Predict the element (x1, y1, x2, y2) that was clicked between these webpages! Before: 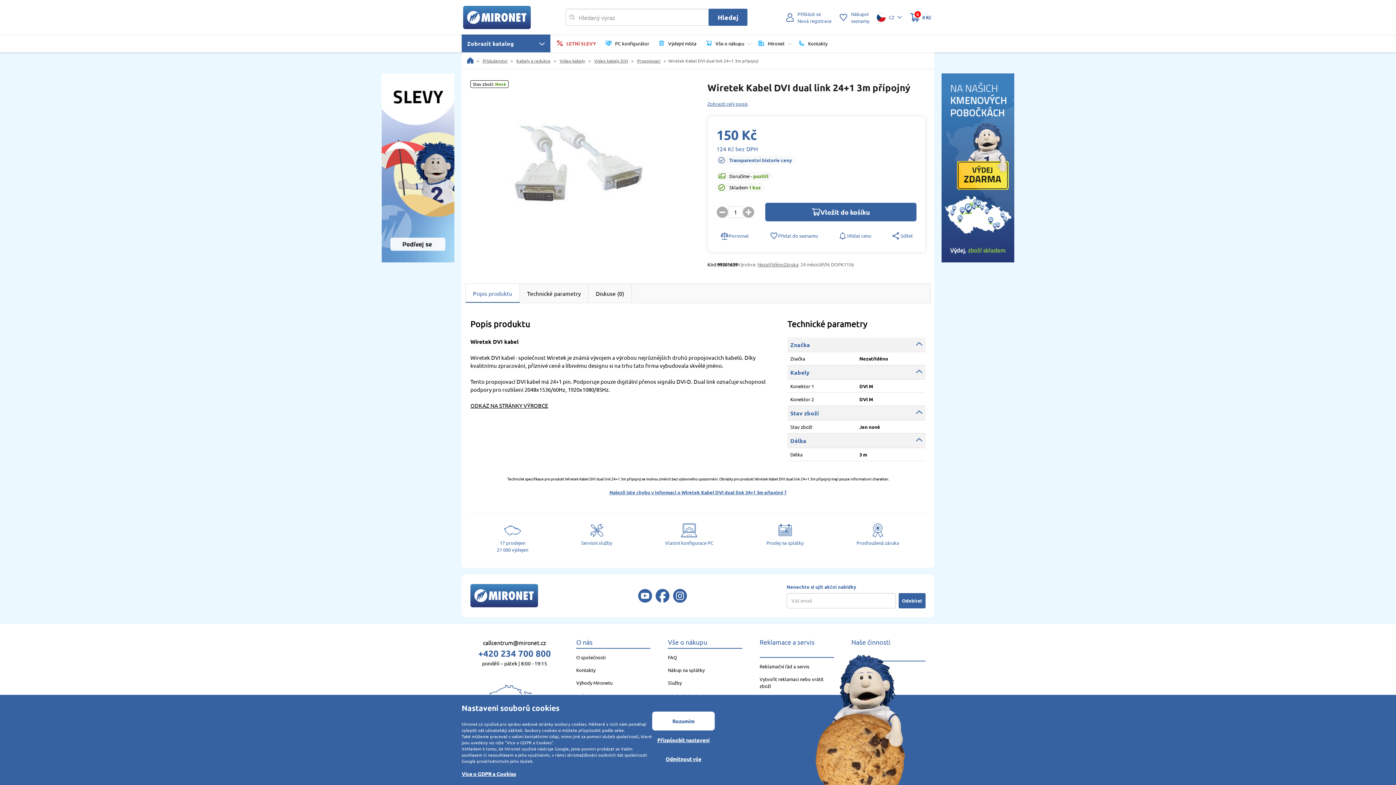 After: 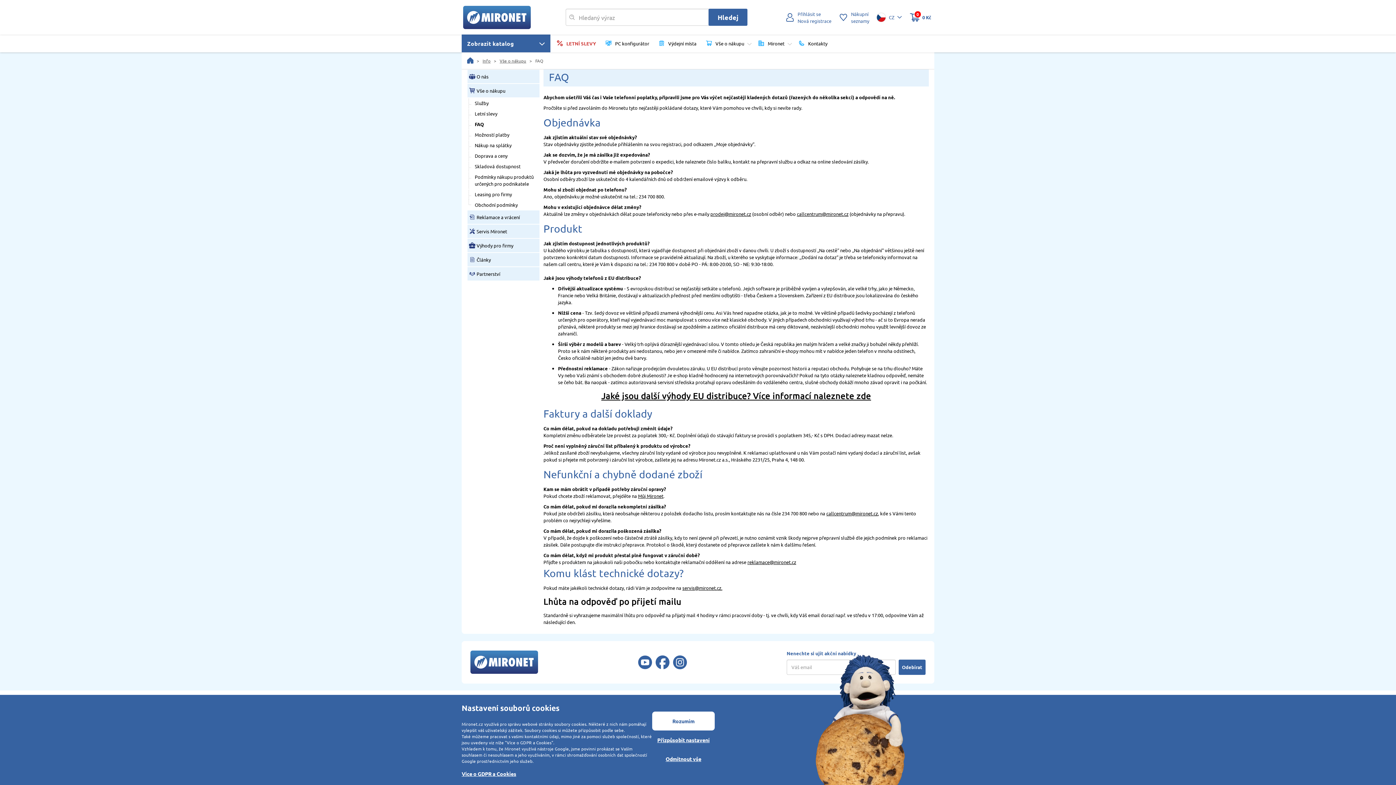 Action: label: FAQ bbox: (668, 654, 677, 660)